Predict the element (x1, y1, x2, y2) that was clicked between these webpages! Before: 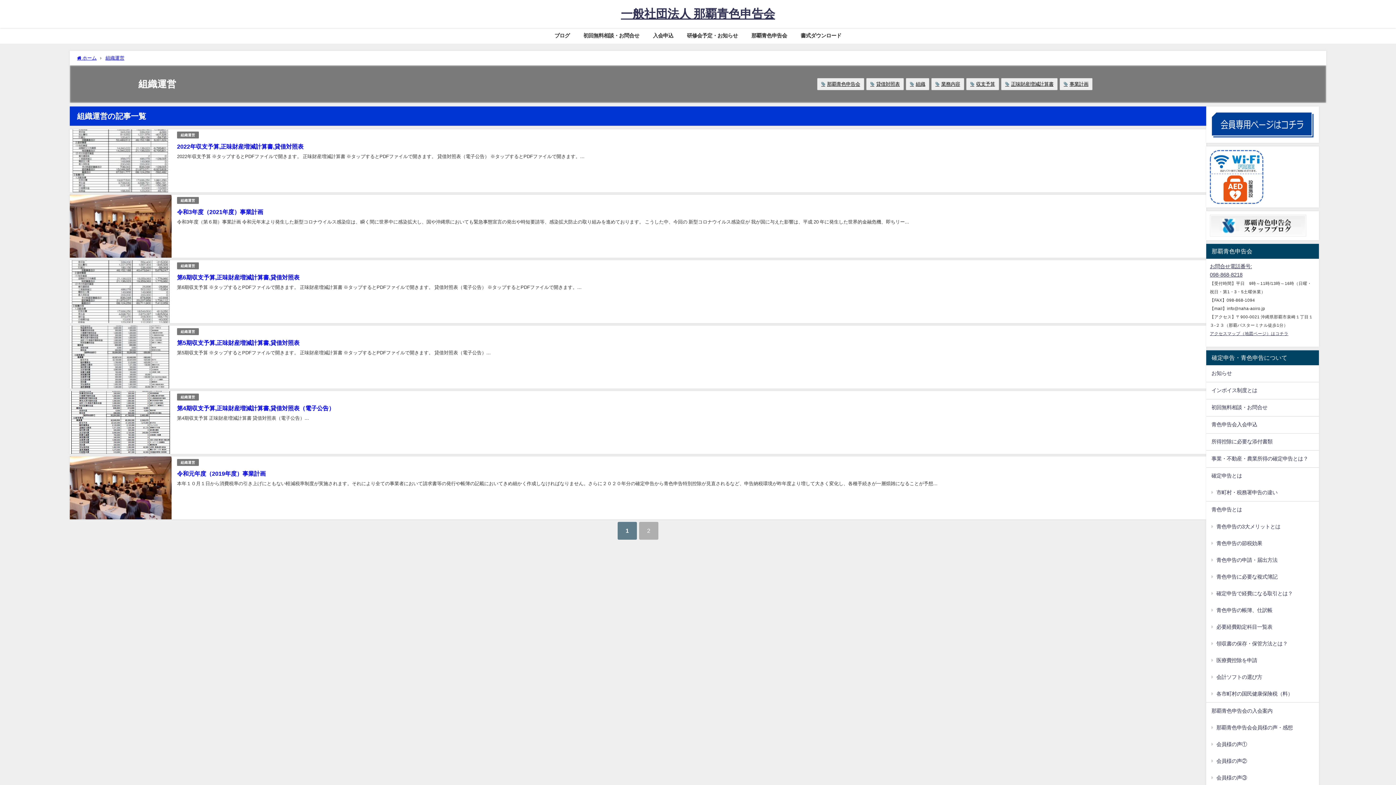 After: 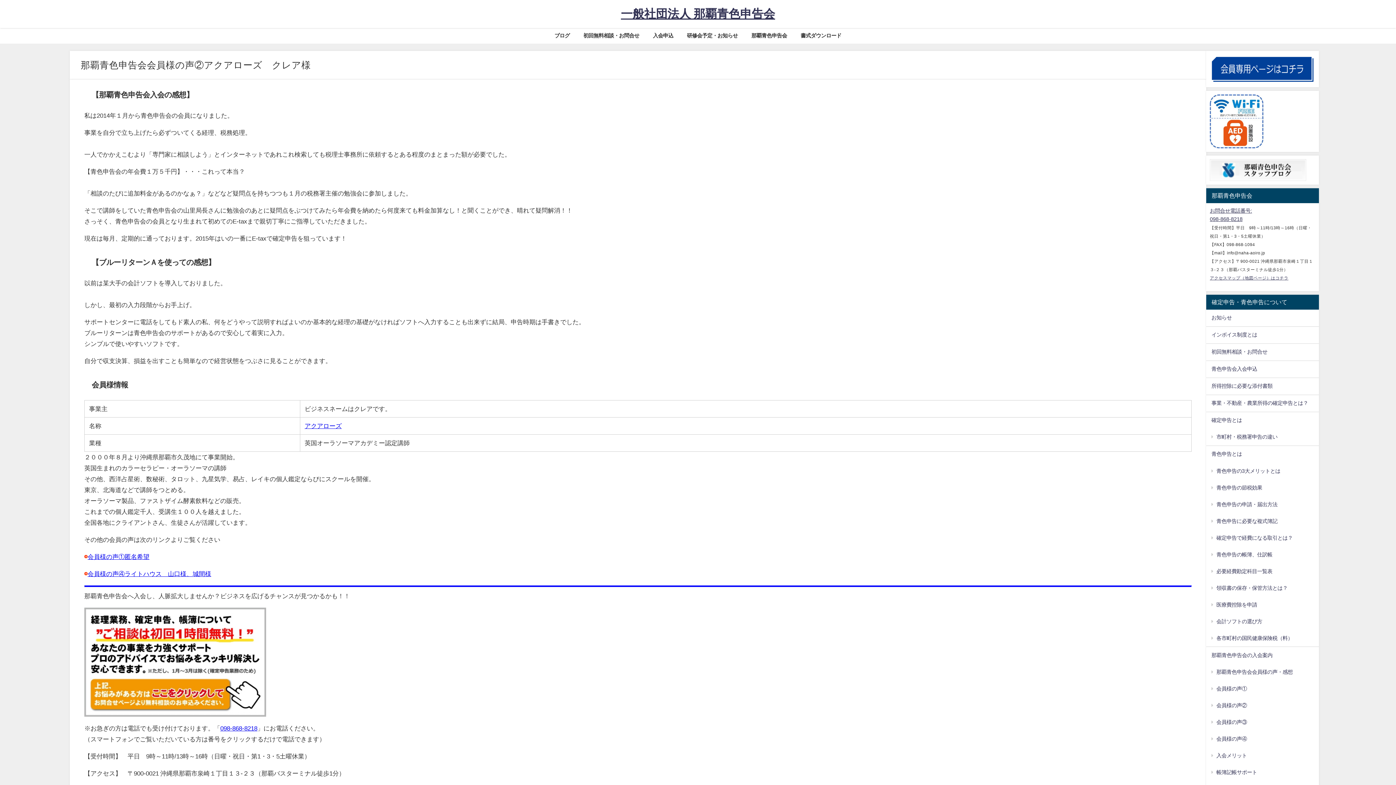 Action: bbox: (1206, 753, 1319, 769) label: 会員様の声②